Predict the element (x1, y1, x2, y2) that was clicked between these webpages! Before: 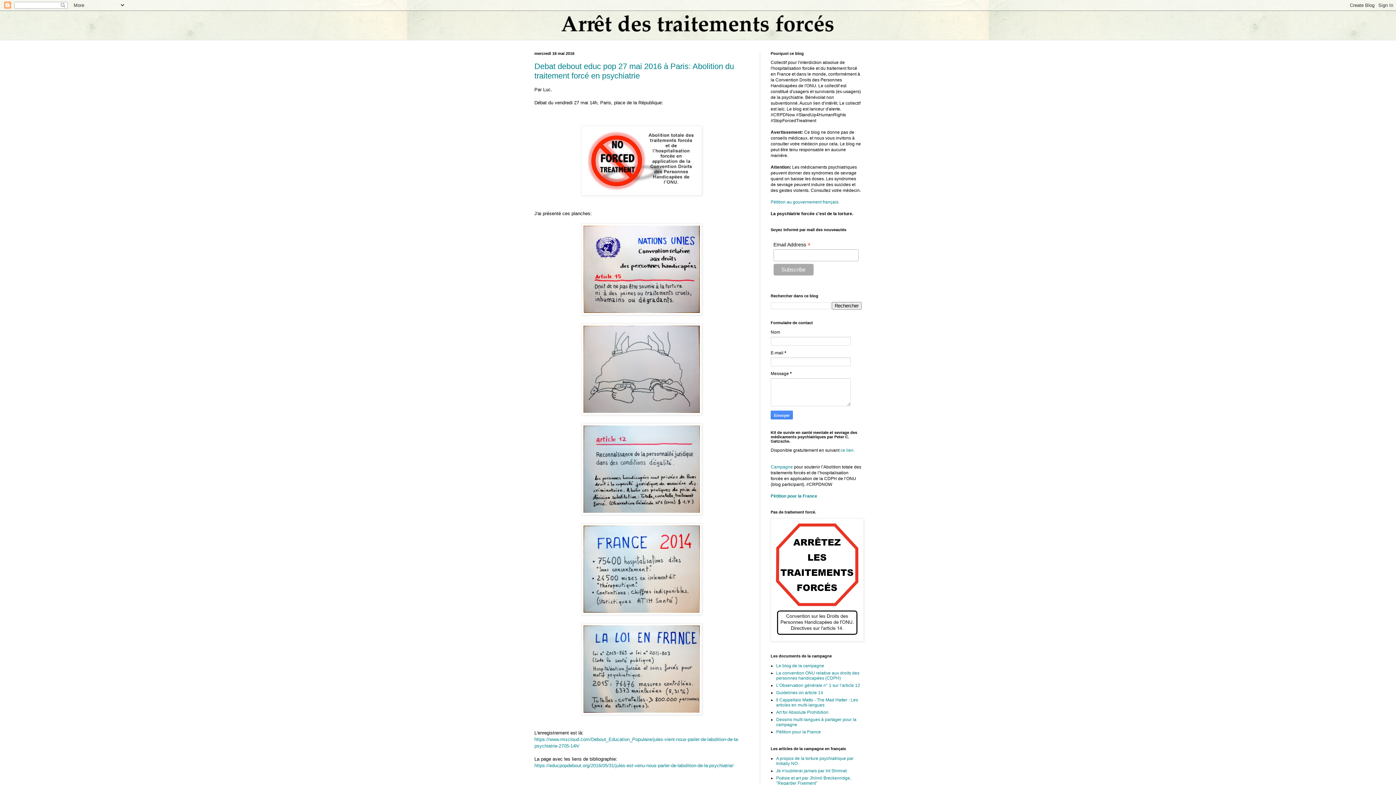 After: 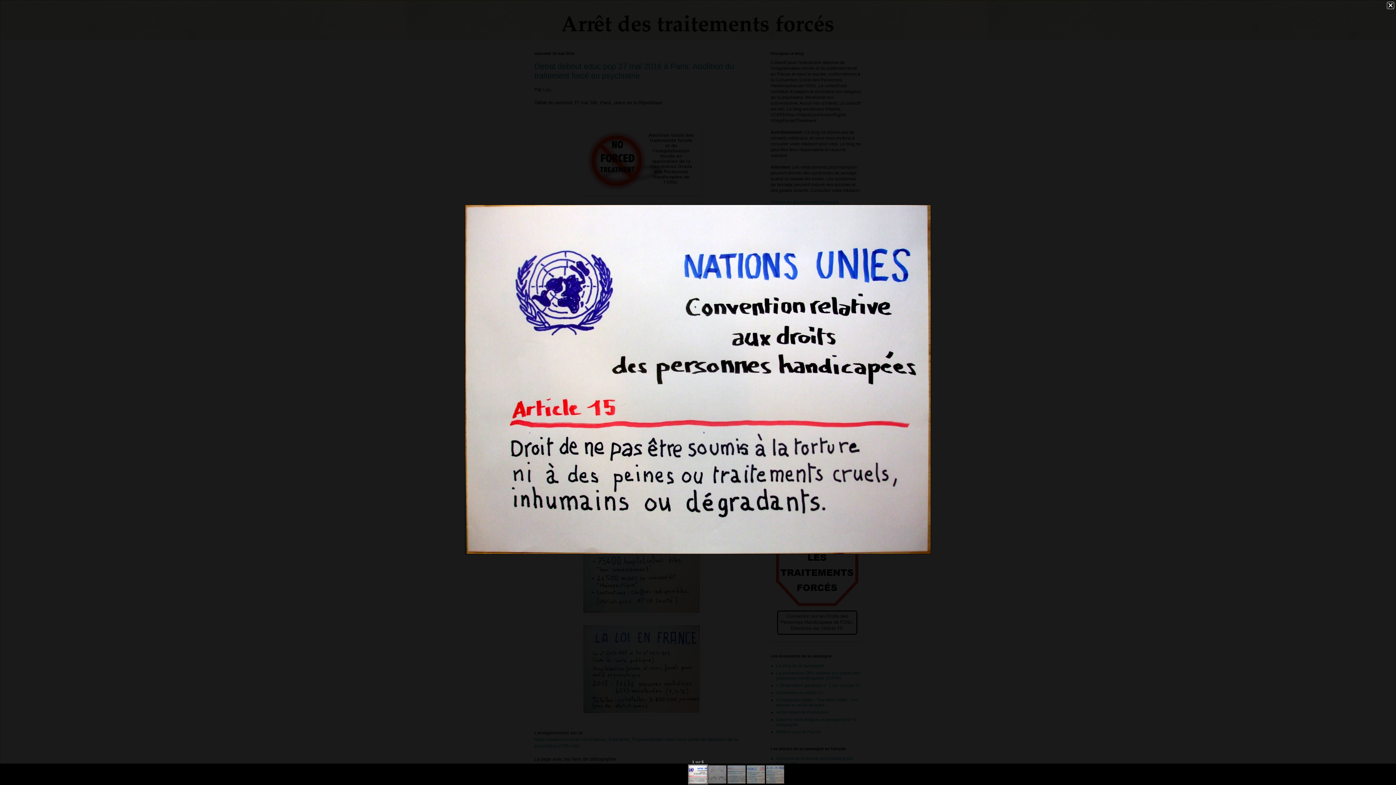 Action: bbox: (581, 310, 702, 316)